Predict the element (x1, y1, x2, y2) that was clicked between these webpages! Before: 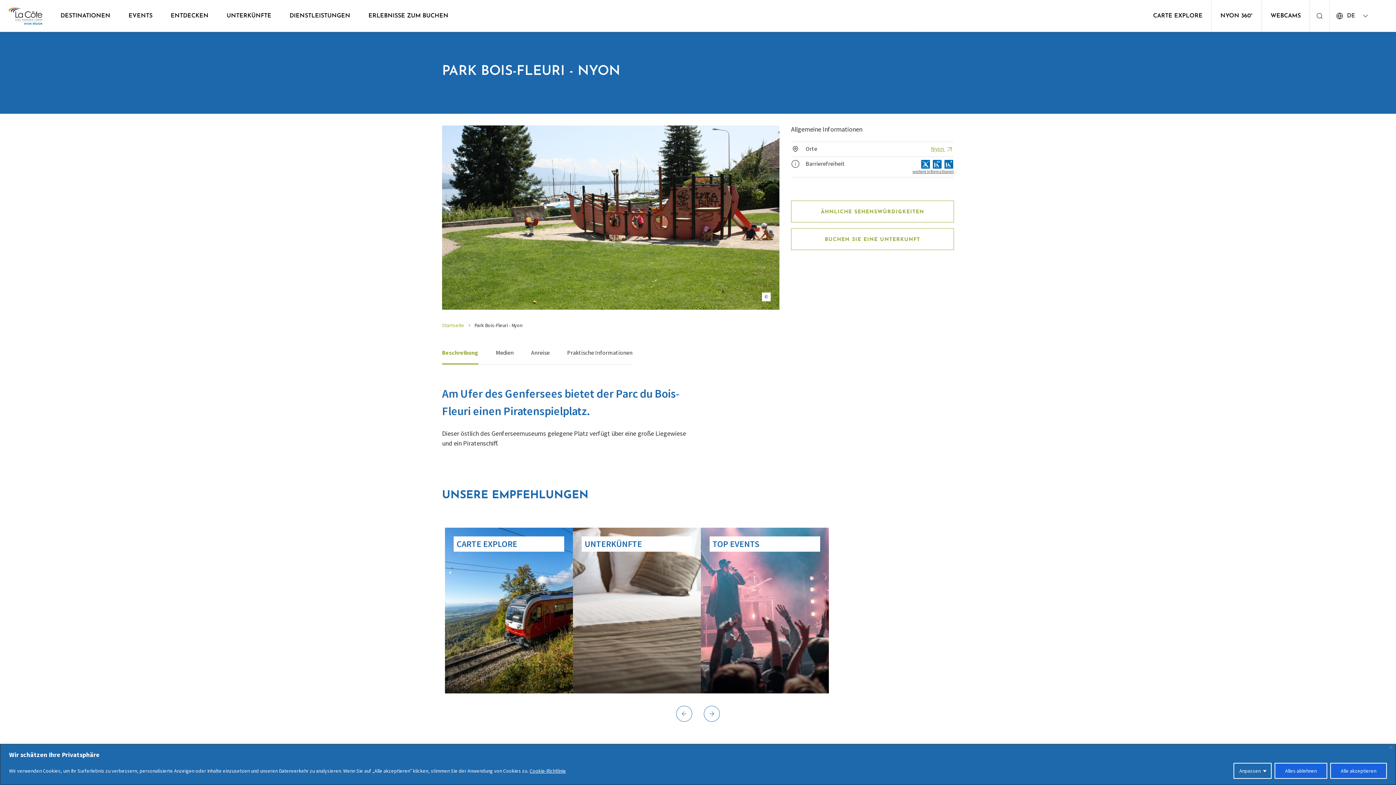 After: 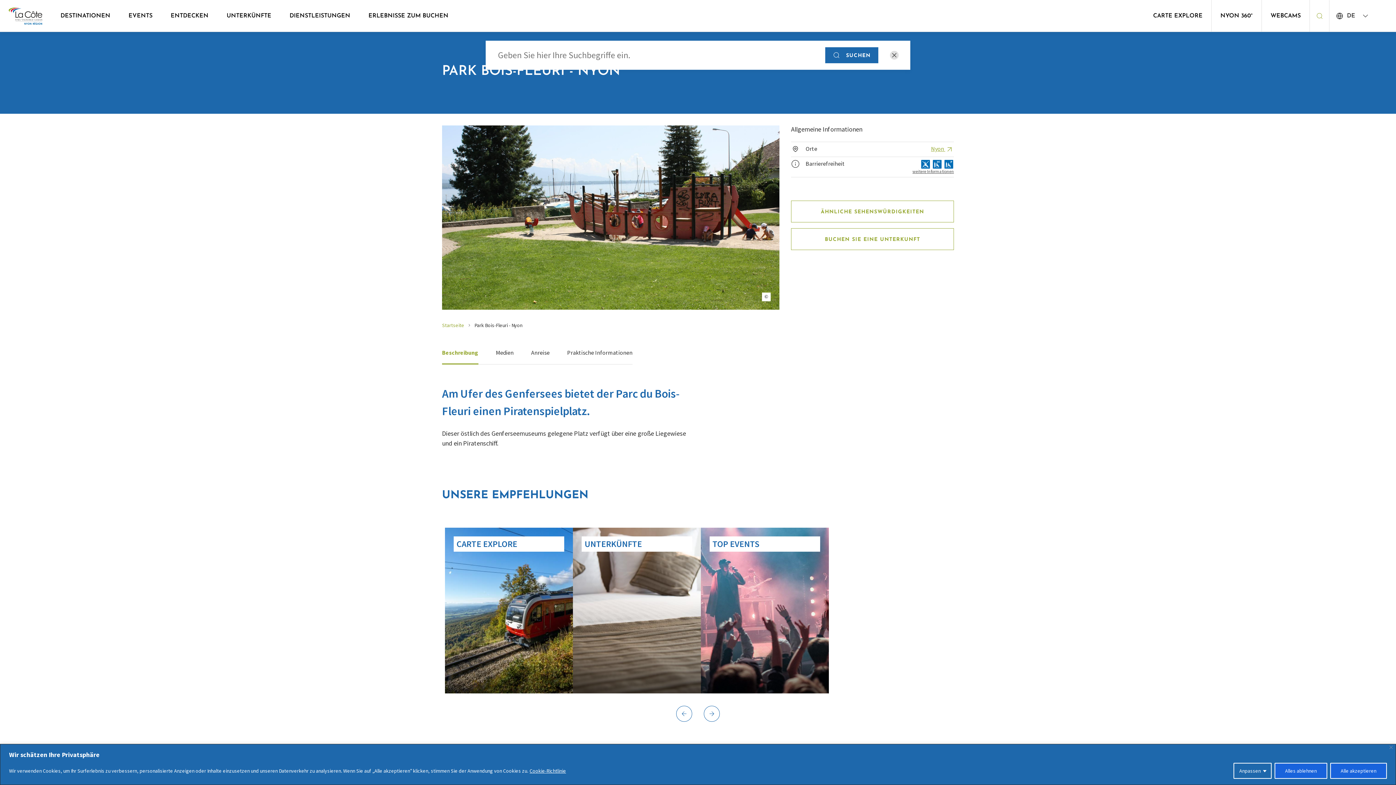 Action: bbox: (1310, 0, 1329, 31)